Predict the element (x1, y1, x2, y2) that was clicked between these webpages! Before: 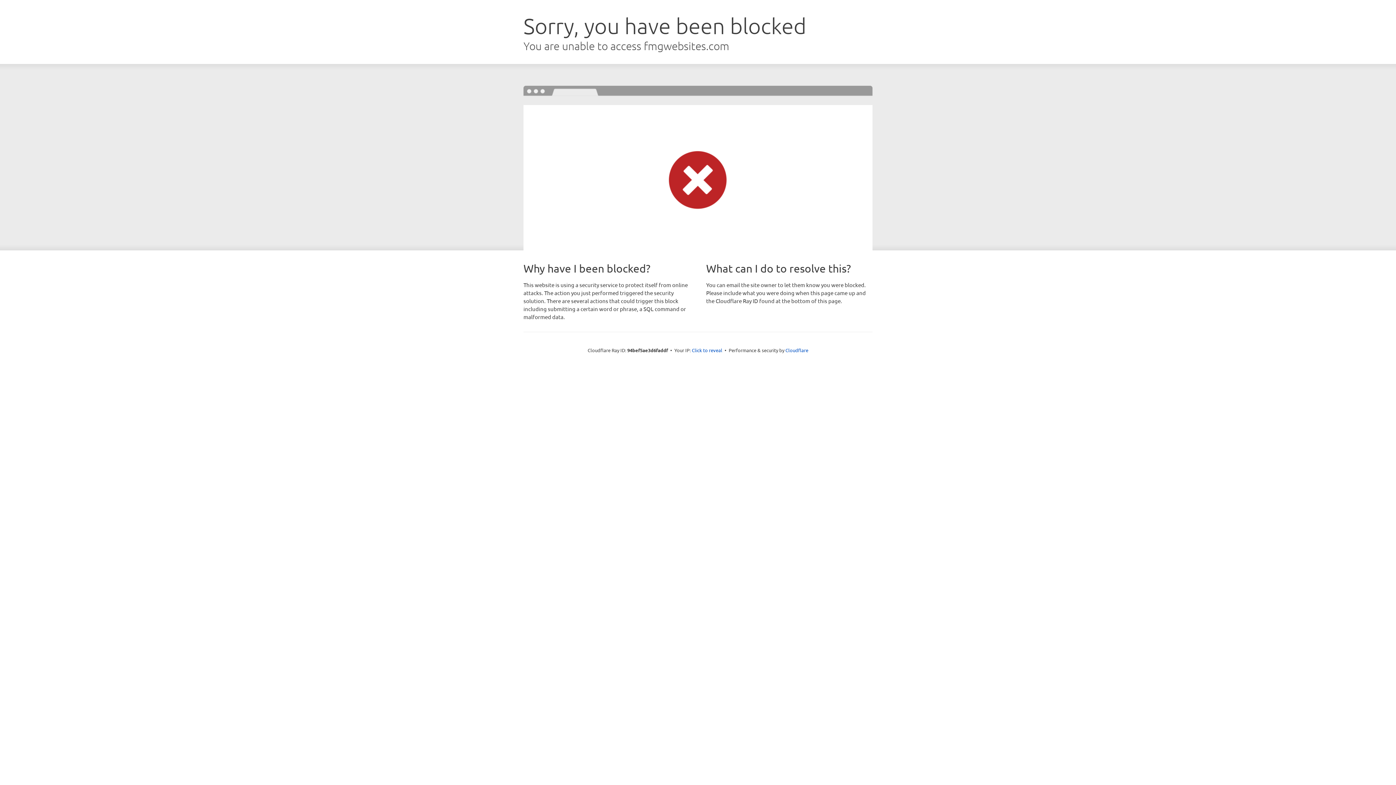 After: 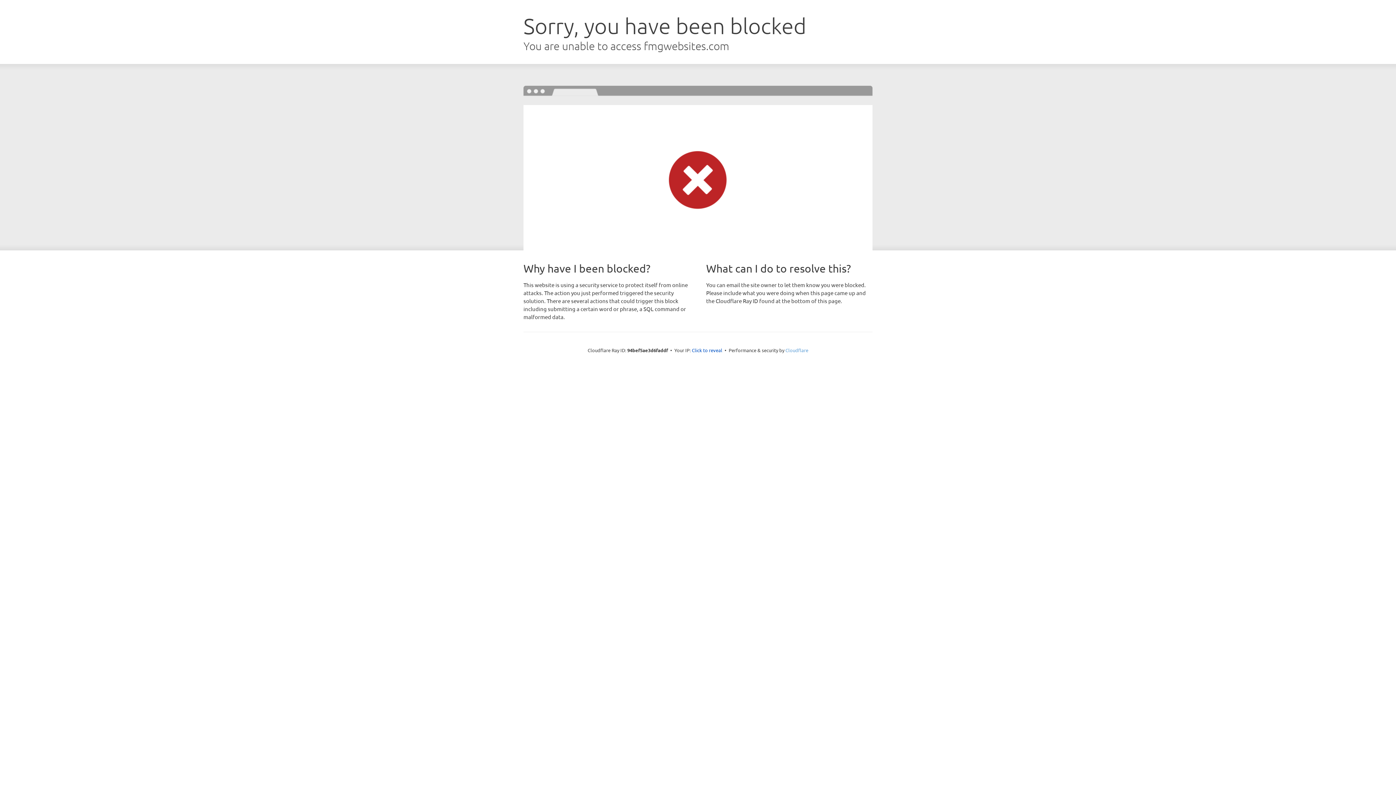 Action: label: Cloudflare bbox: (785, 347, 808, 353)